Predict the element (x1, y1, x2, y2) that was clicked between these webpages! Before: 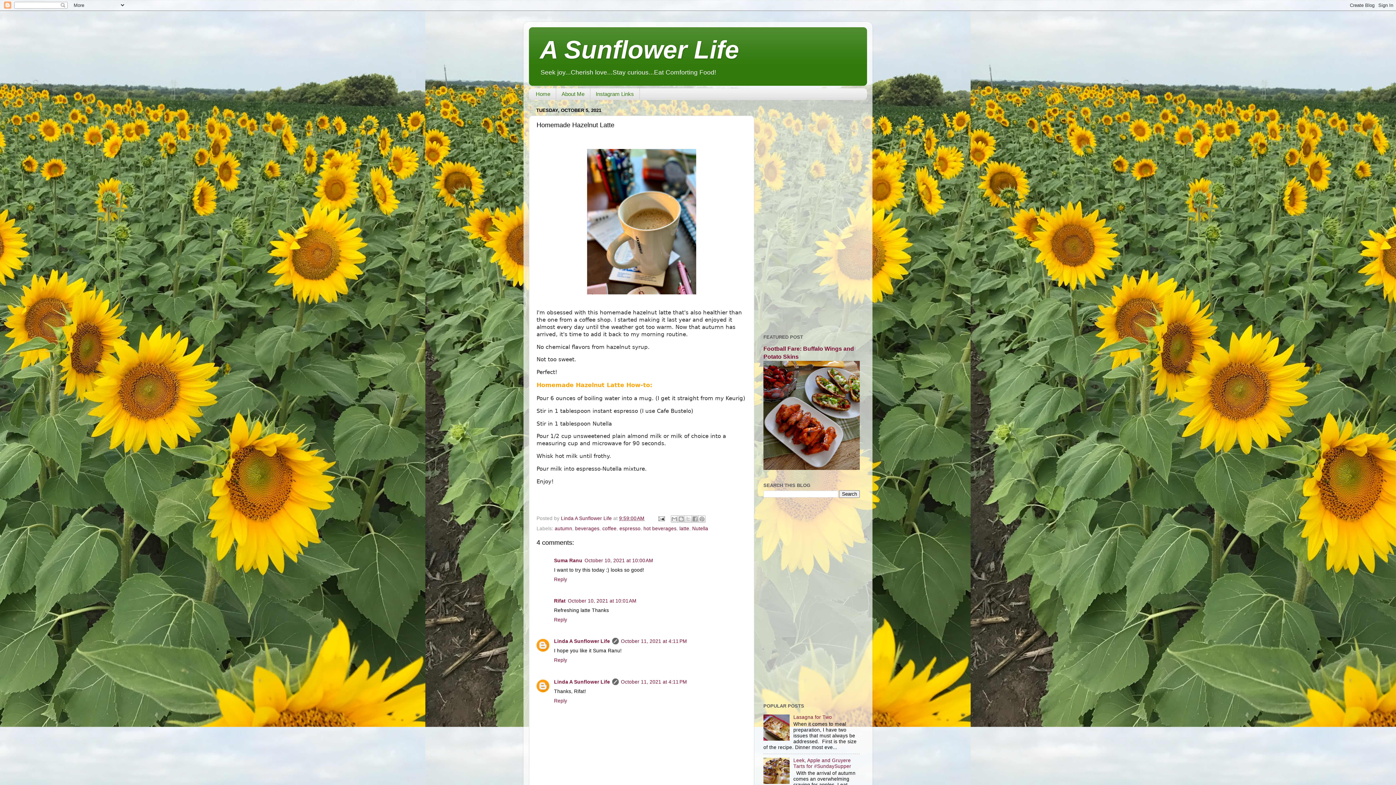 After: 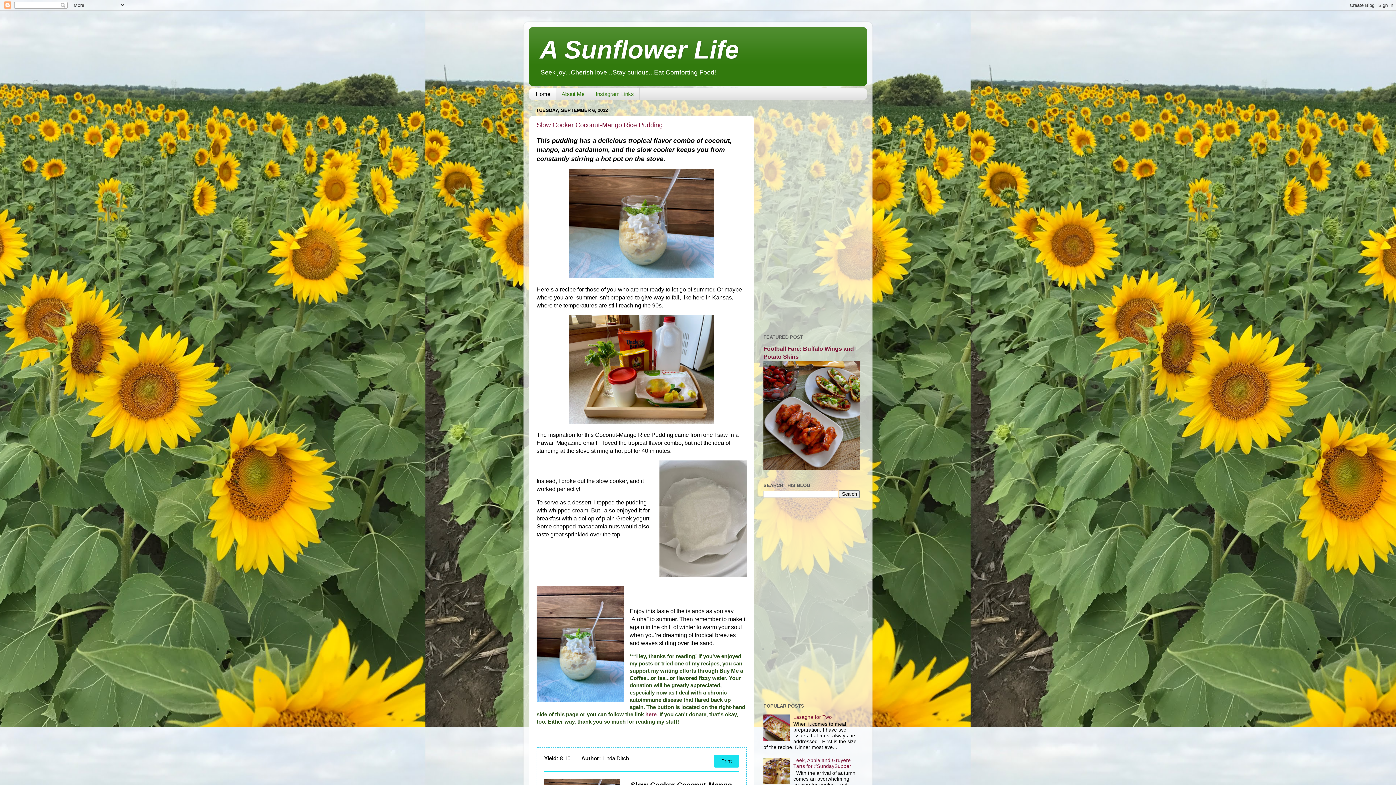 Action: label: Home bbox: (529, 88, 556, 99)